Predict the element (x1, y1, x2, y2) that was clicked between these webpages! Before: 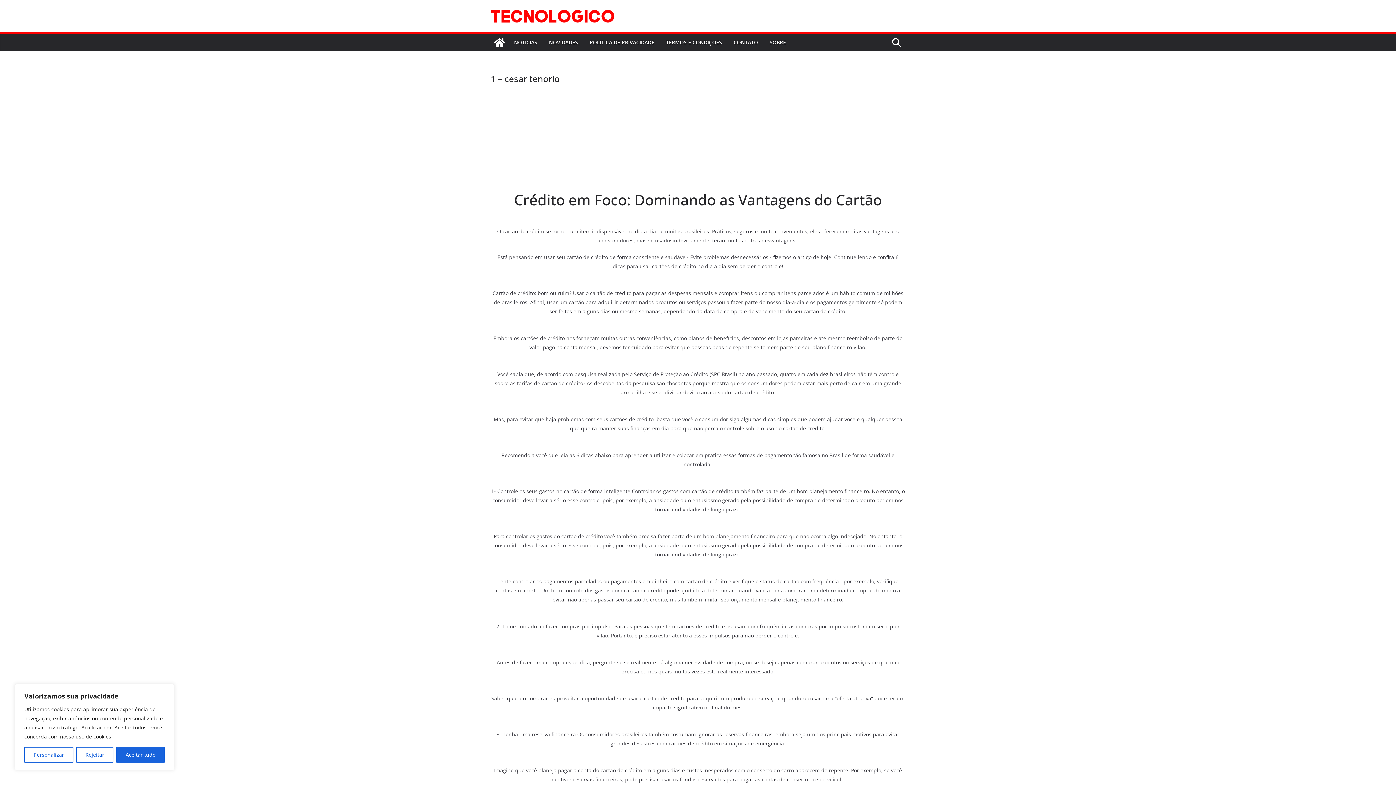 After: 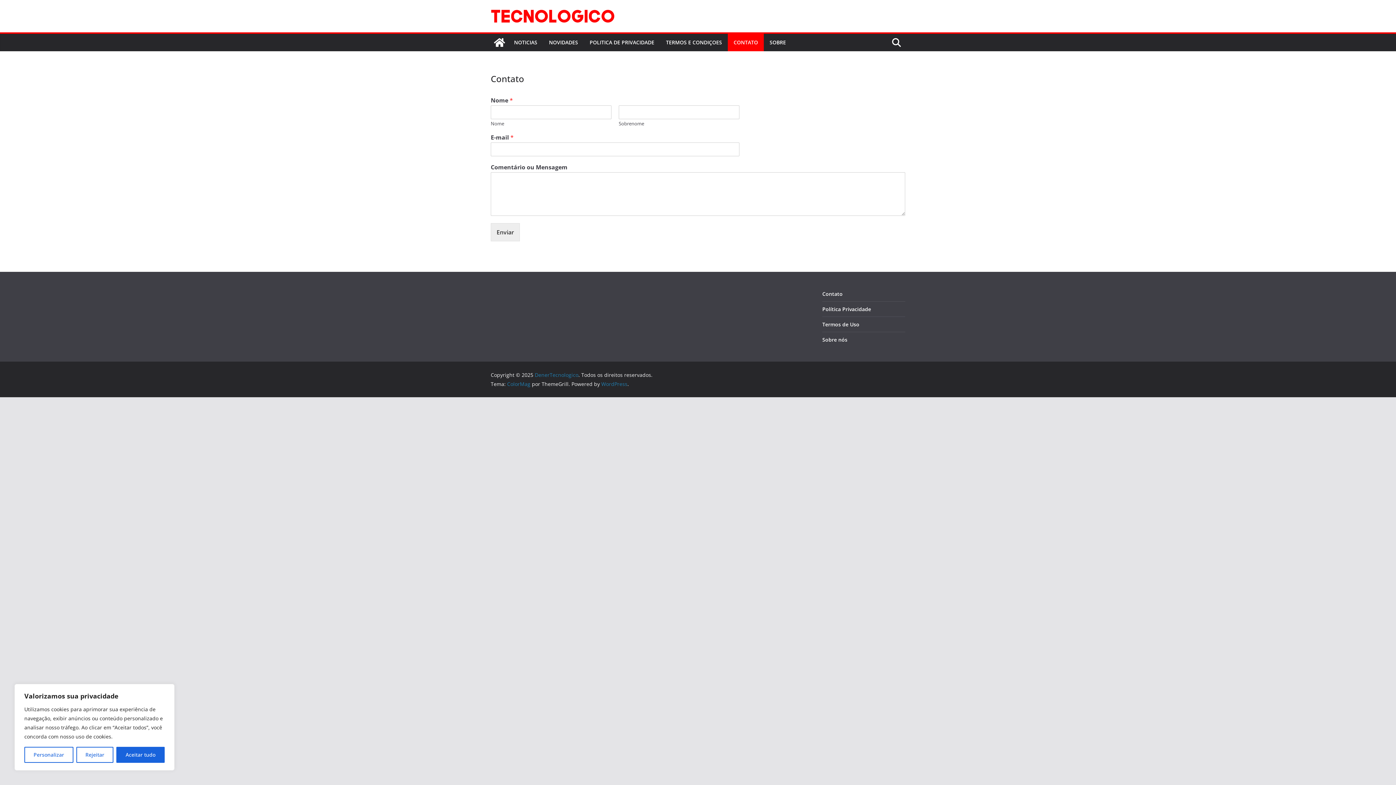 Action: label: CONTATO bbox: (733, 37, 758, 47)